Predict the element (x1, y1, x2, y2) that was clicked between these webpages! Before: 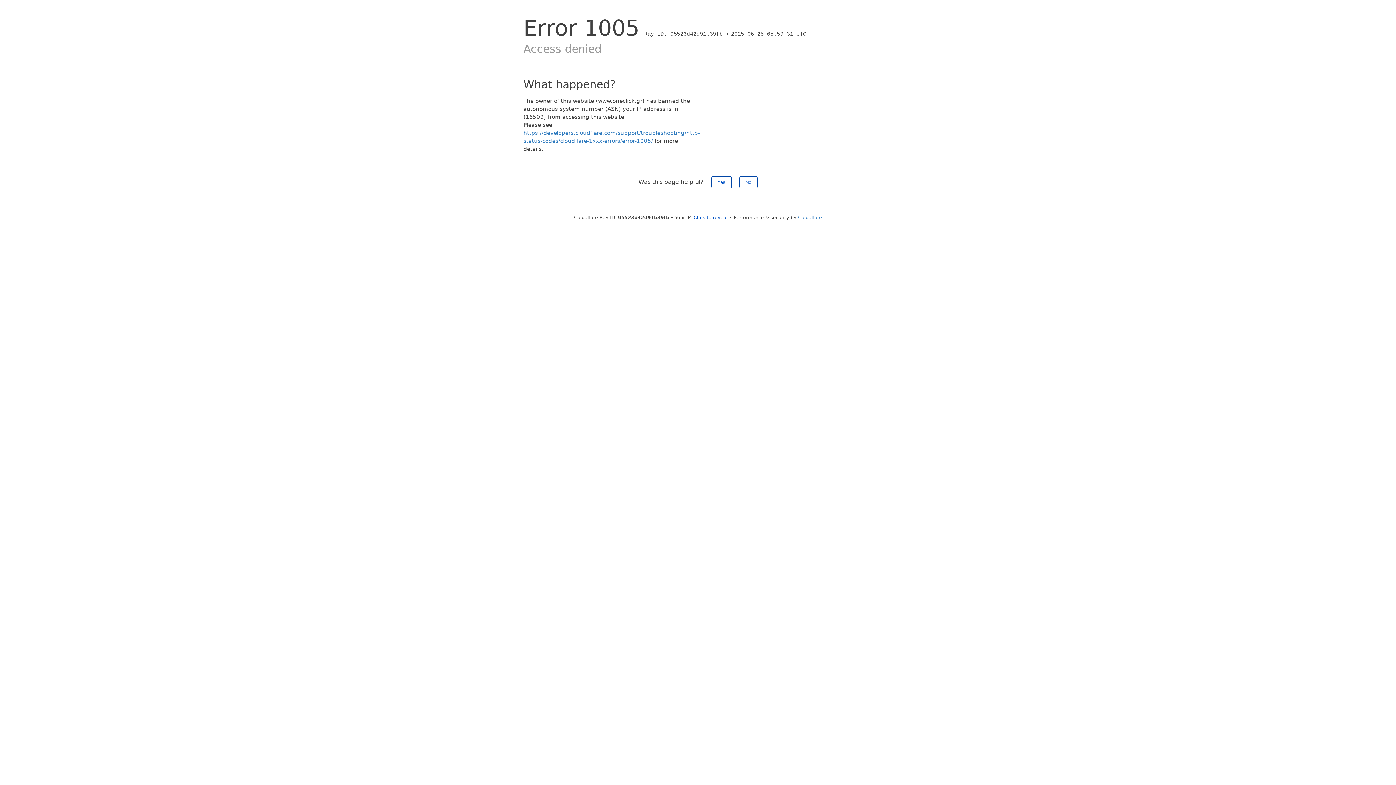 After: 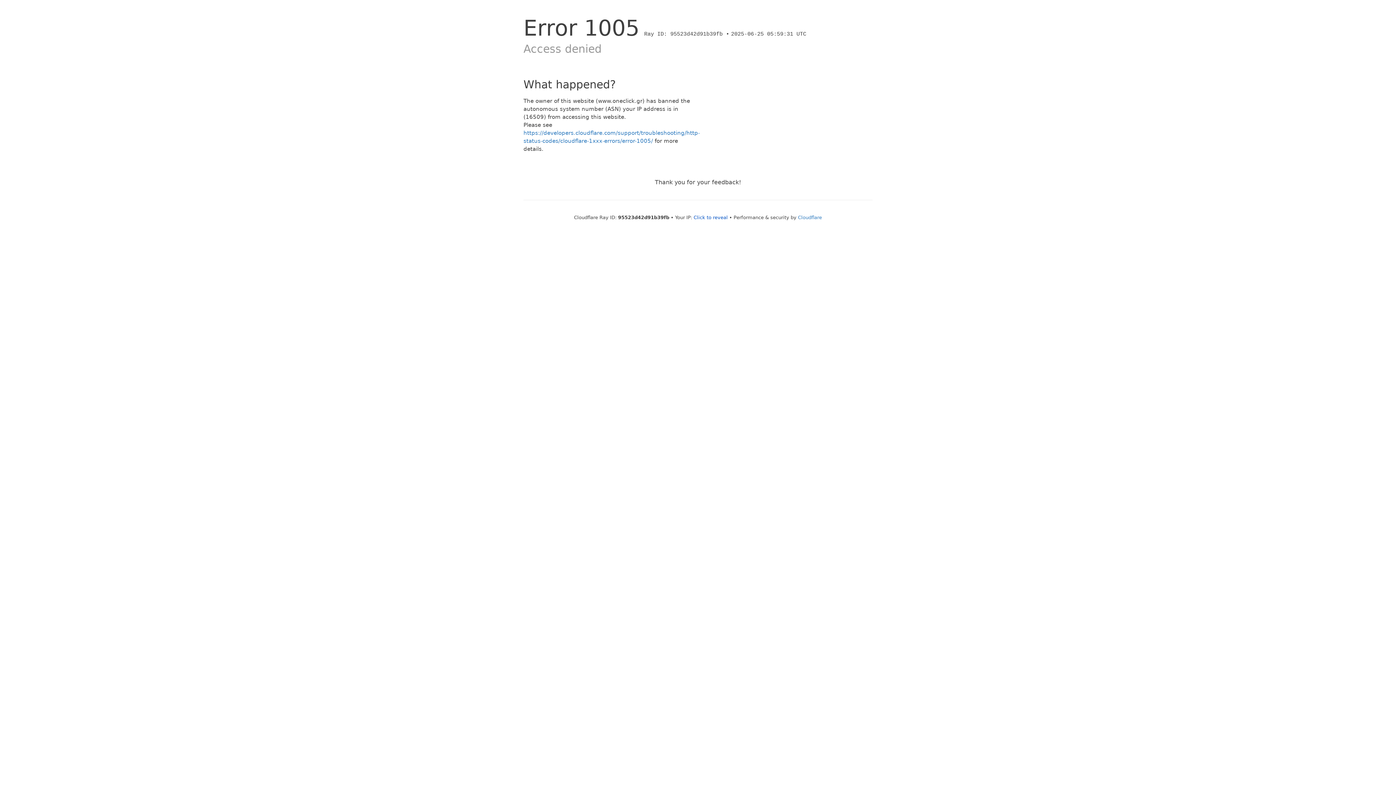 Action: label: Yes bbox: (711, 176, 731, 188)